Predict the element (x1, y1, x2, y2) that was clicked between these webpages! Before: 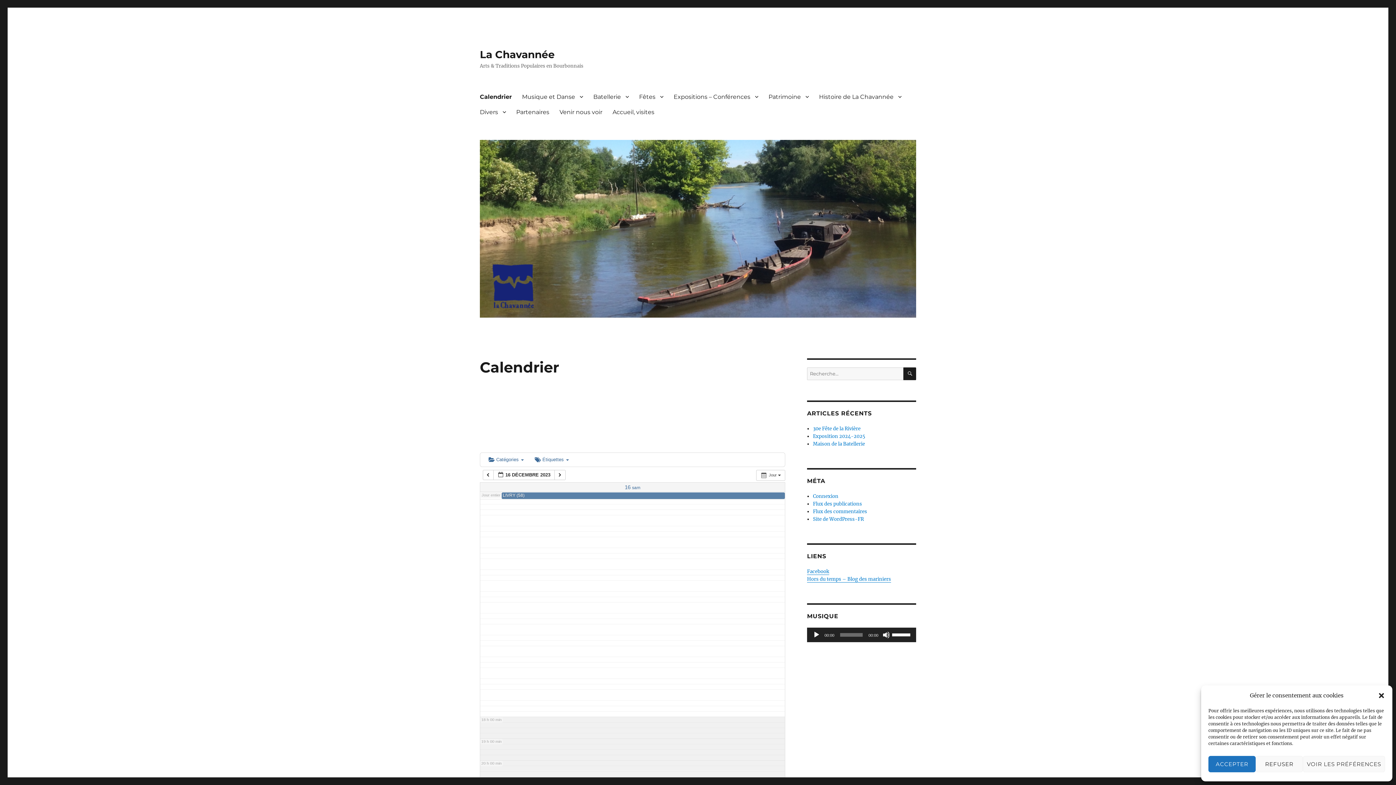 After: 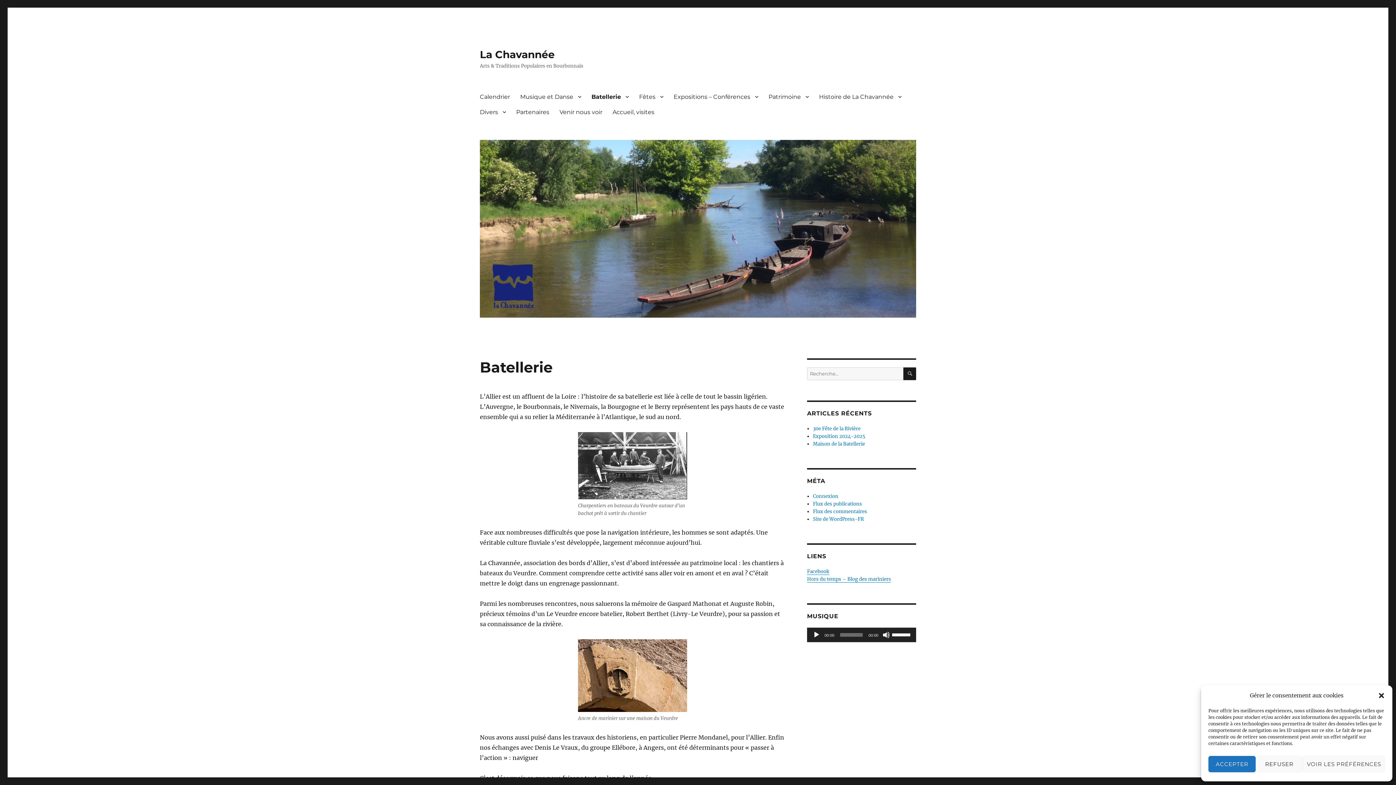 Action: bbox: (588, 89, 634, 104) label: Batellerie